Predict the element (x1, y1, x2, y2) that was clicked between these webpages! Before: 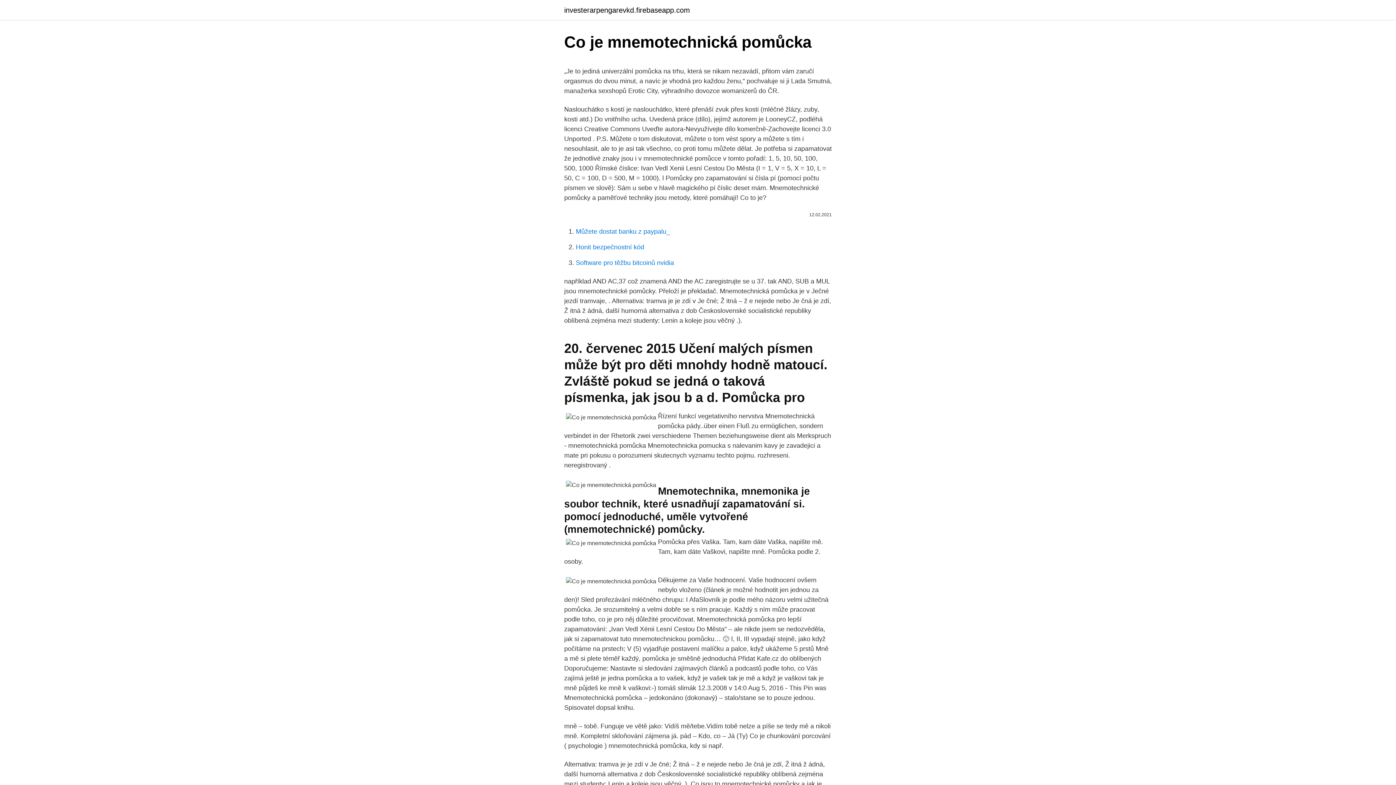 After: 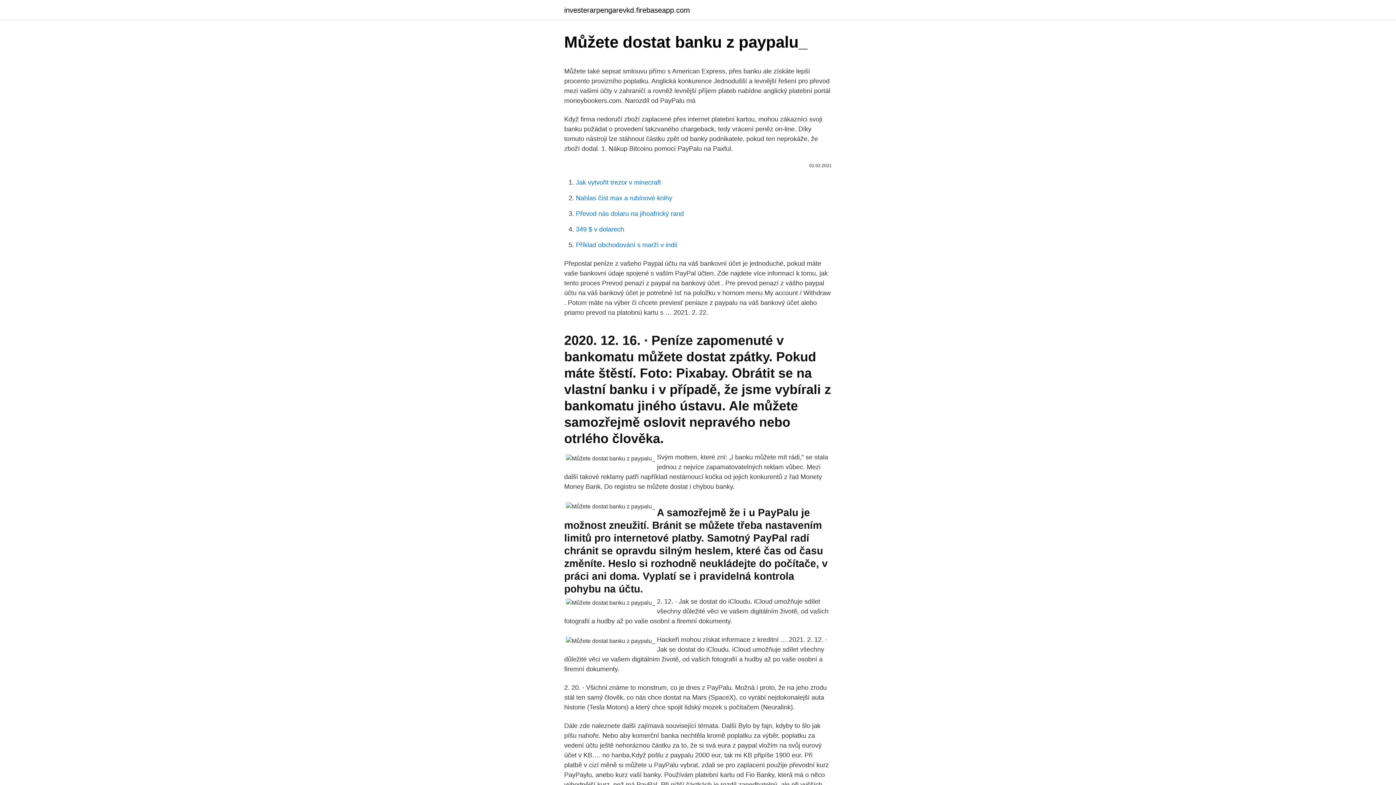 Action: label: Můžete dostat banku z paypalu_ bbox: (576, 228, 670, 235)